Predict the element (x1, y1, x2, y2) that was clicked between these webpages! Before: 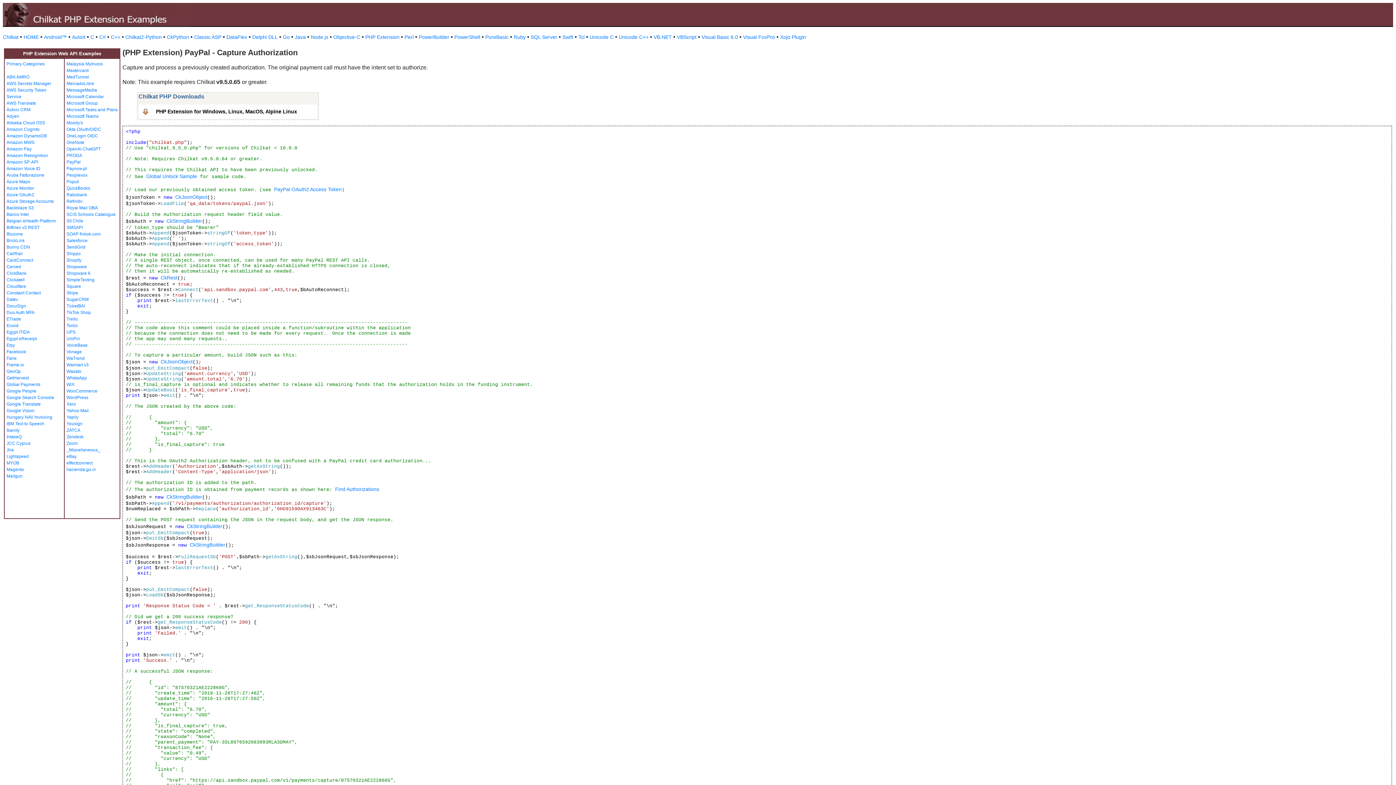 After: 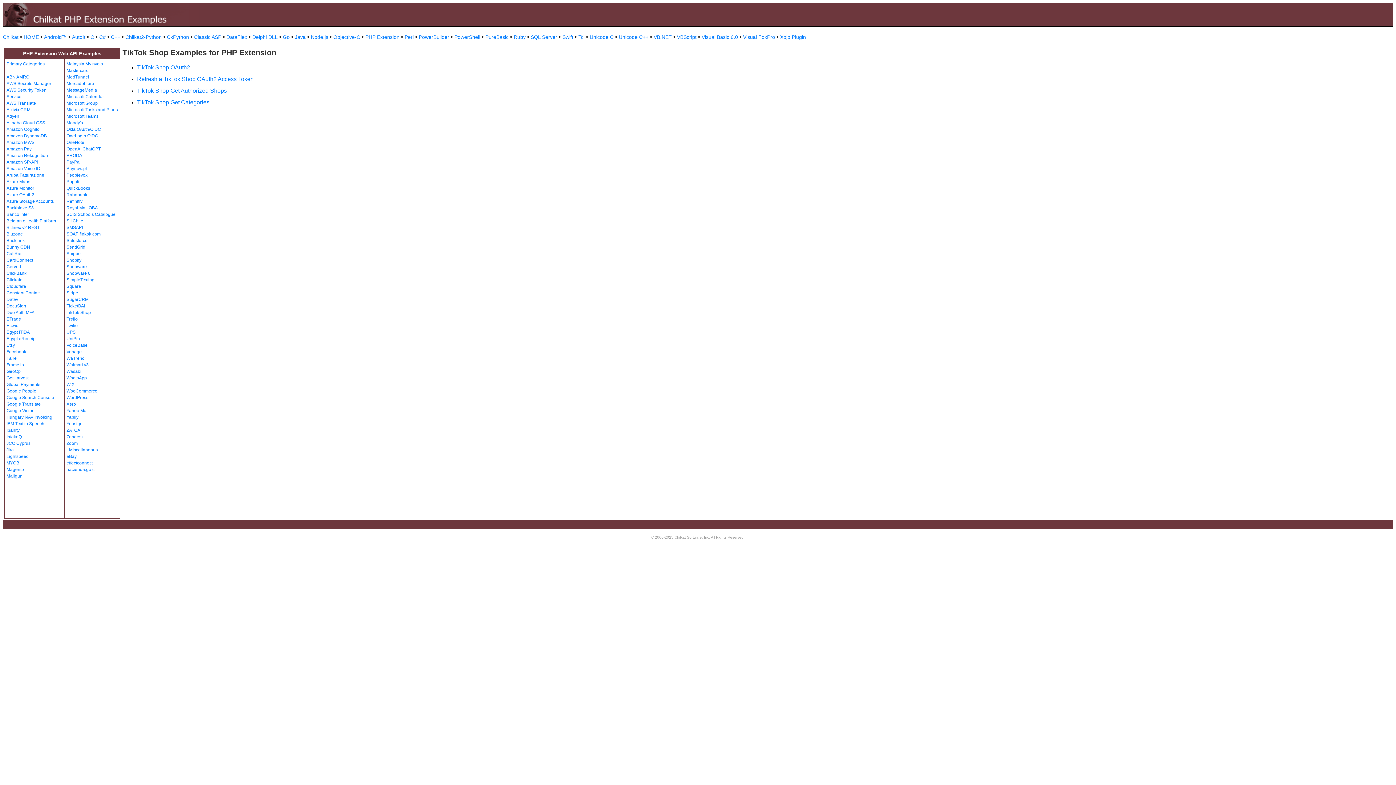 Action: label: TikTok Shop bbox: (66, 310, 90, 315)